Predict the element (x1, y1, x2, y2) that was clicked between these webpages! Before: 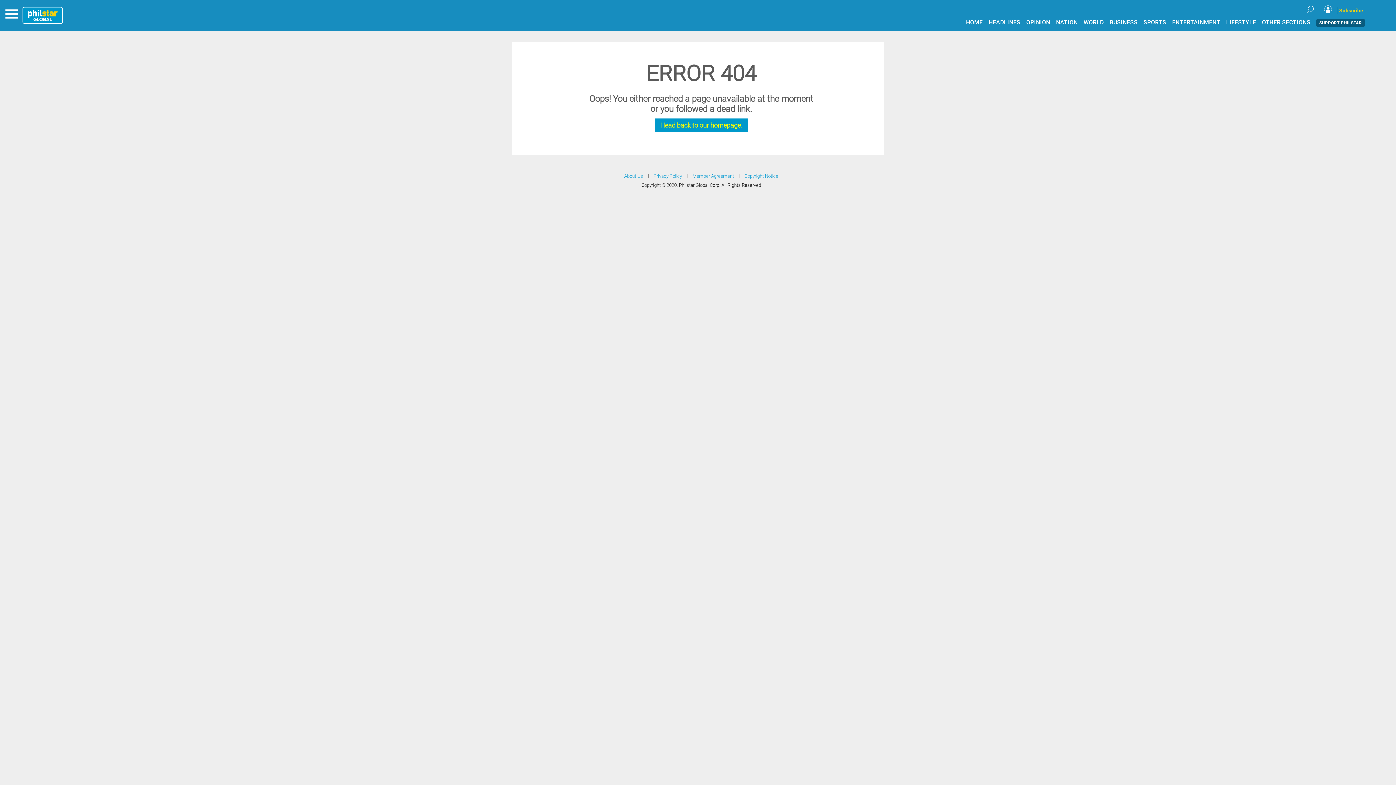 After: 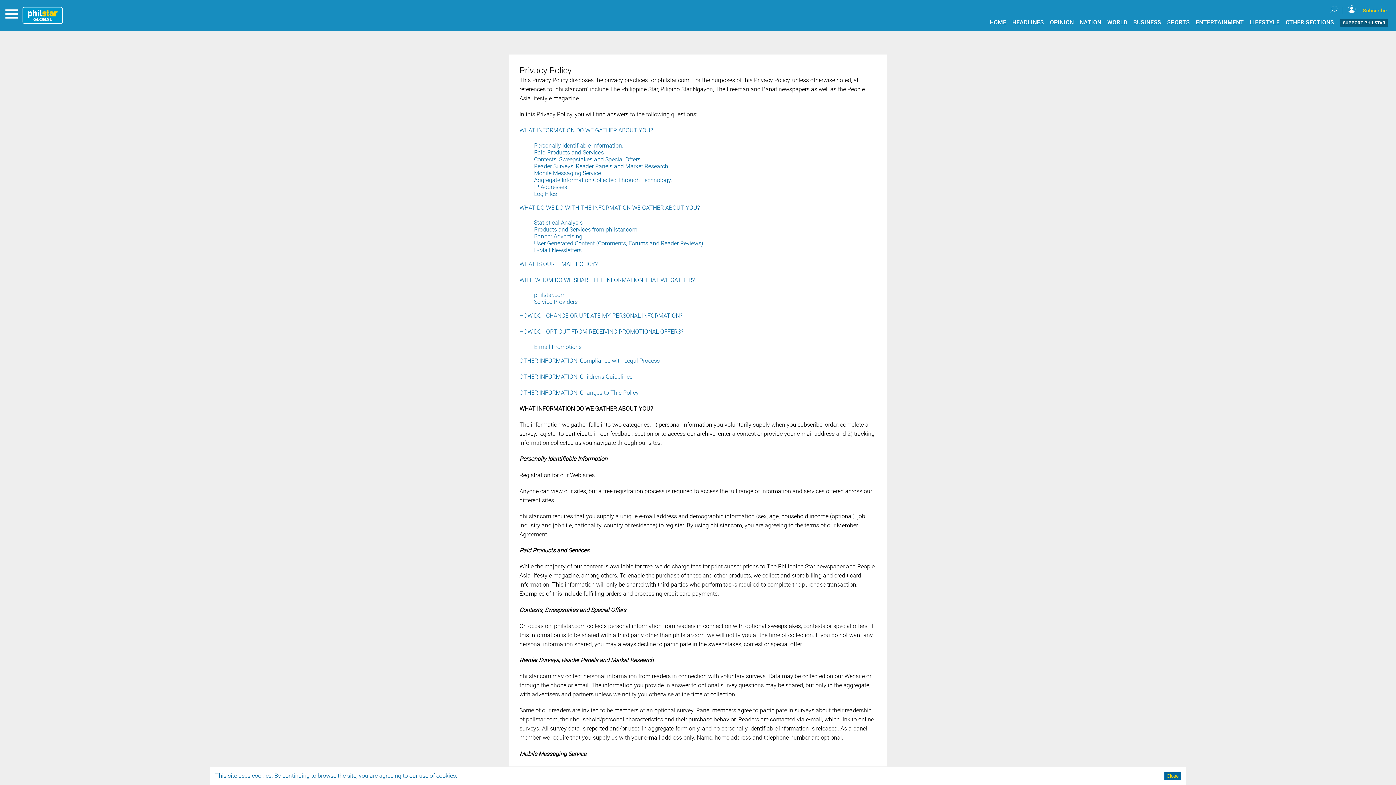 Action: label: Privacy Policy bbox: (650, 173, 685, 178)